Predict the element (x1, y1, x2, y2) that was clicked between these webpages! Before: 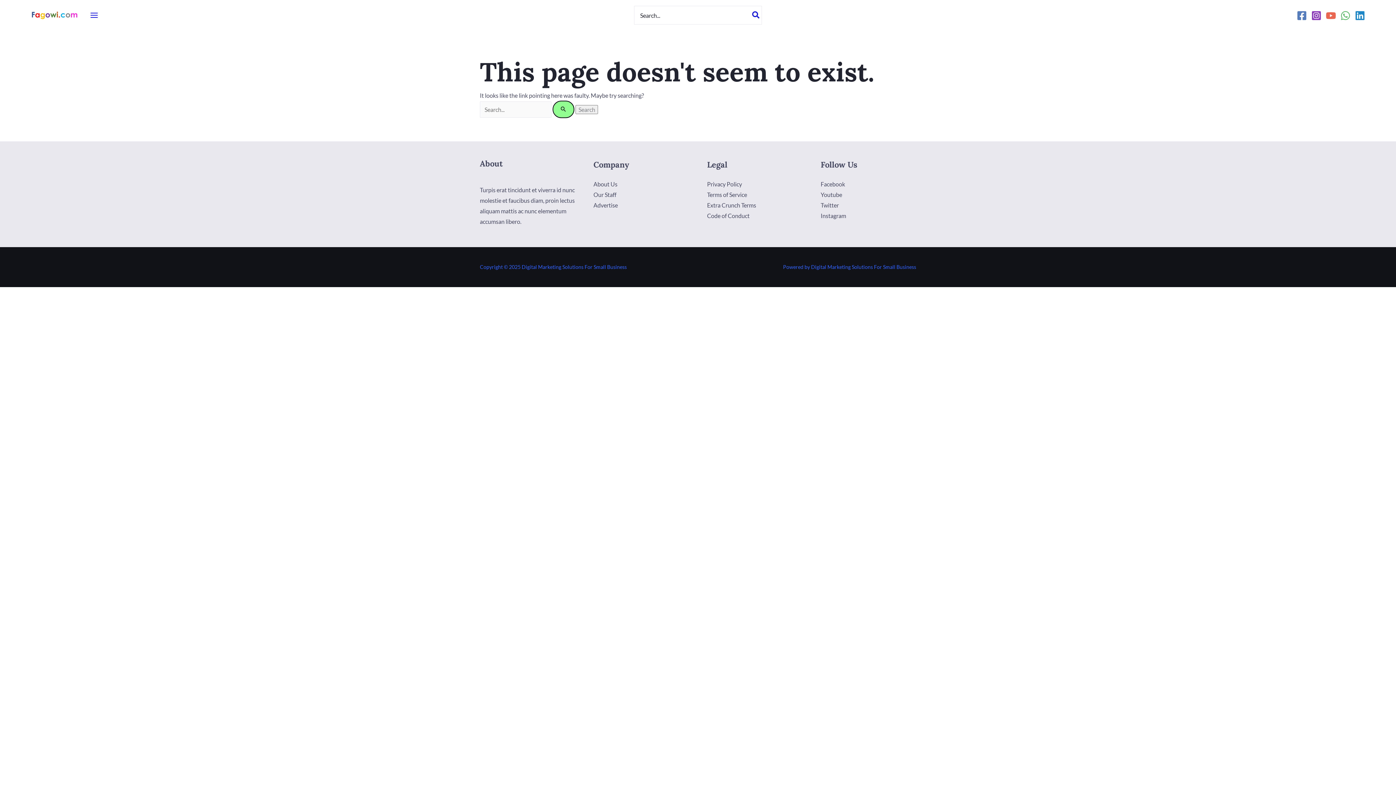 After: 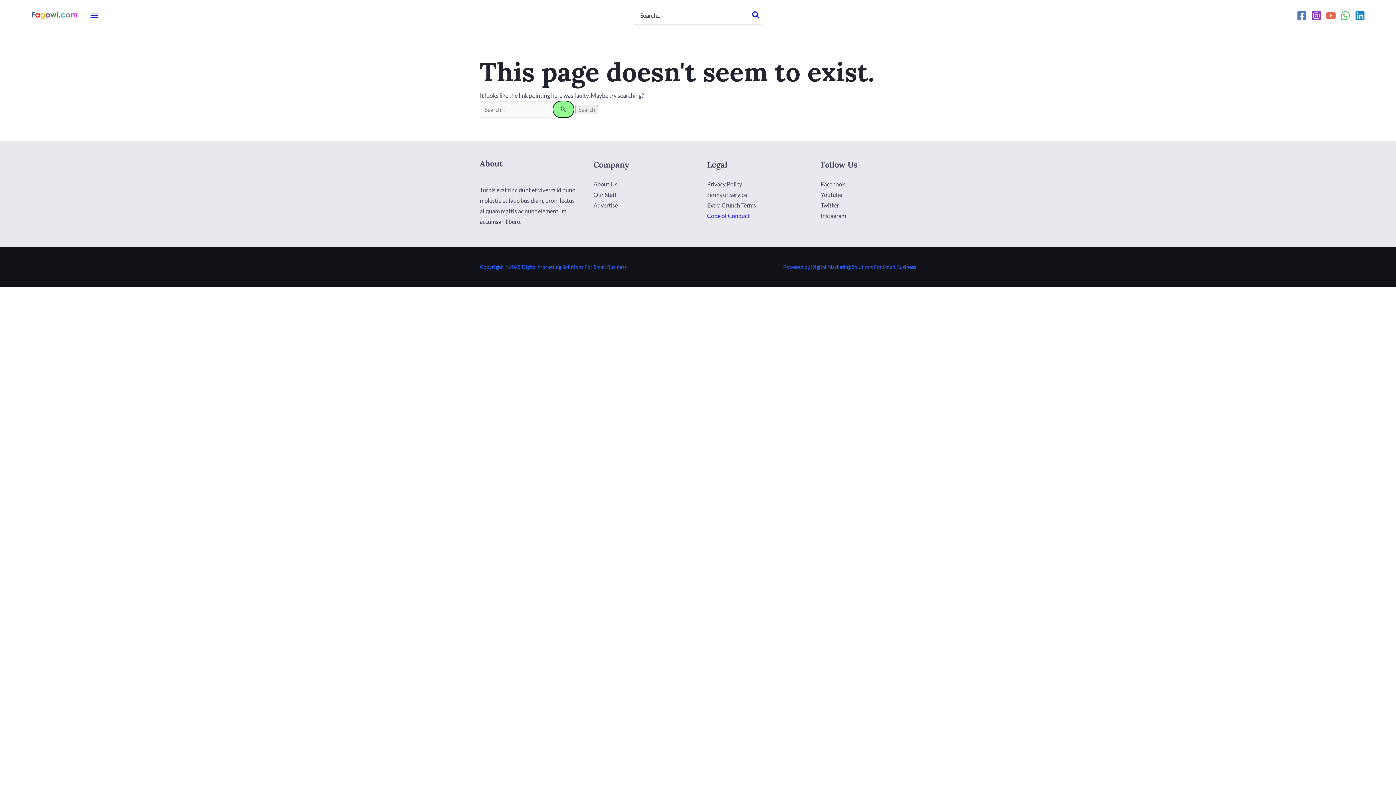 Action: label: Code of Conduct bbox: (707, 212, 749, 219)